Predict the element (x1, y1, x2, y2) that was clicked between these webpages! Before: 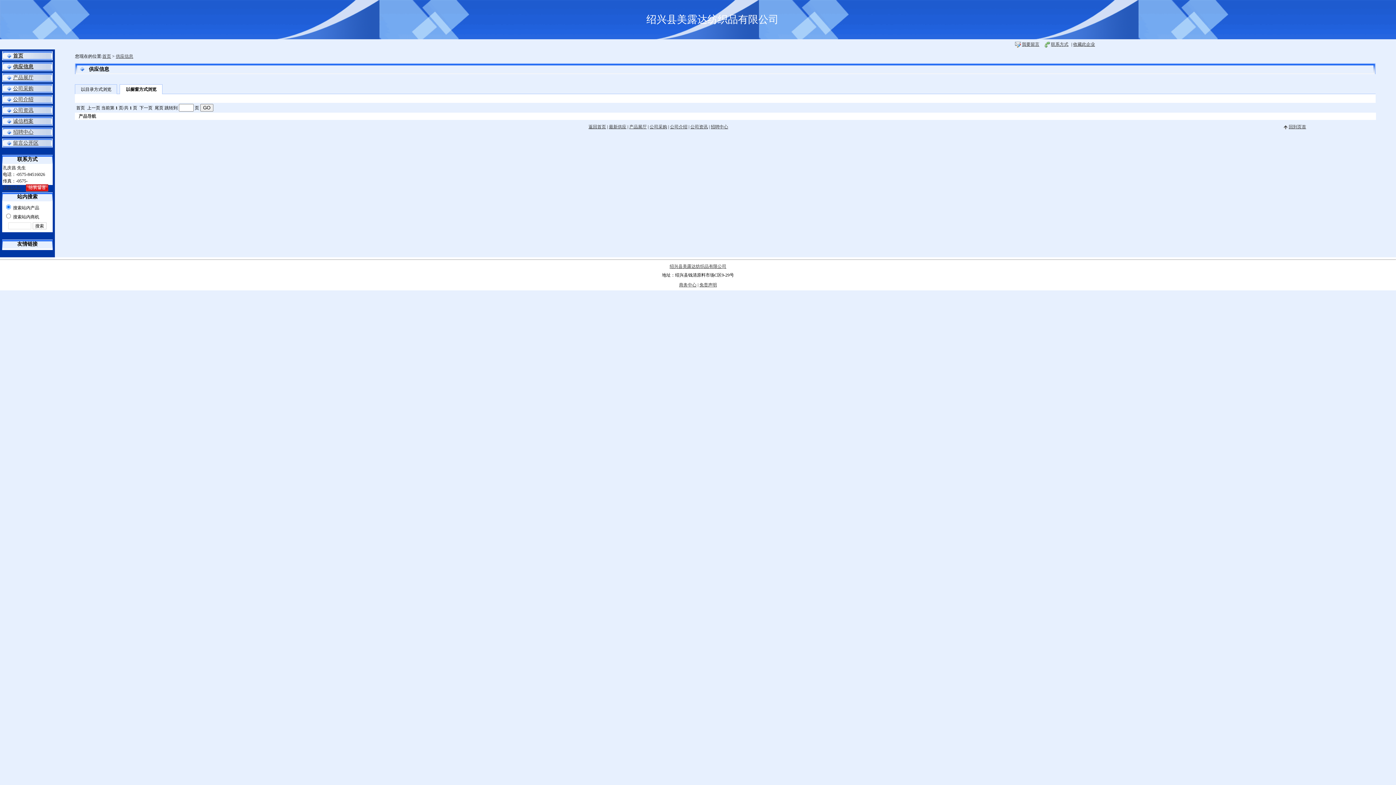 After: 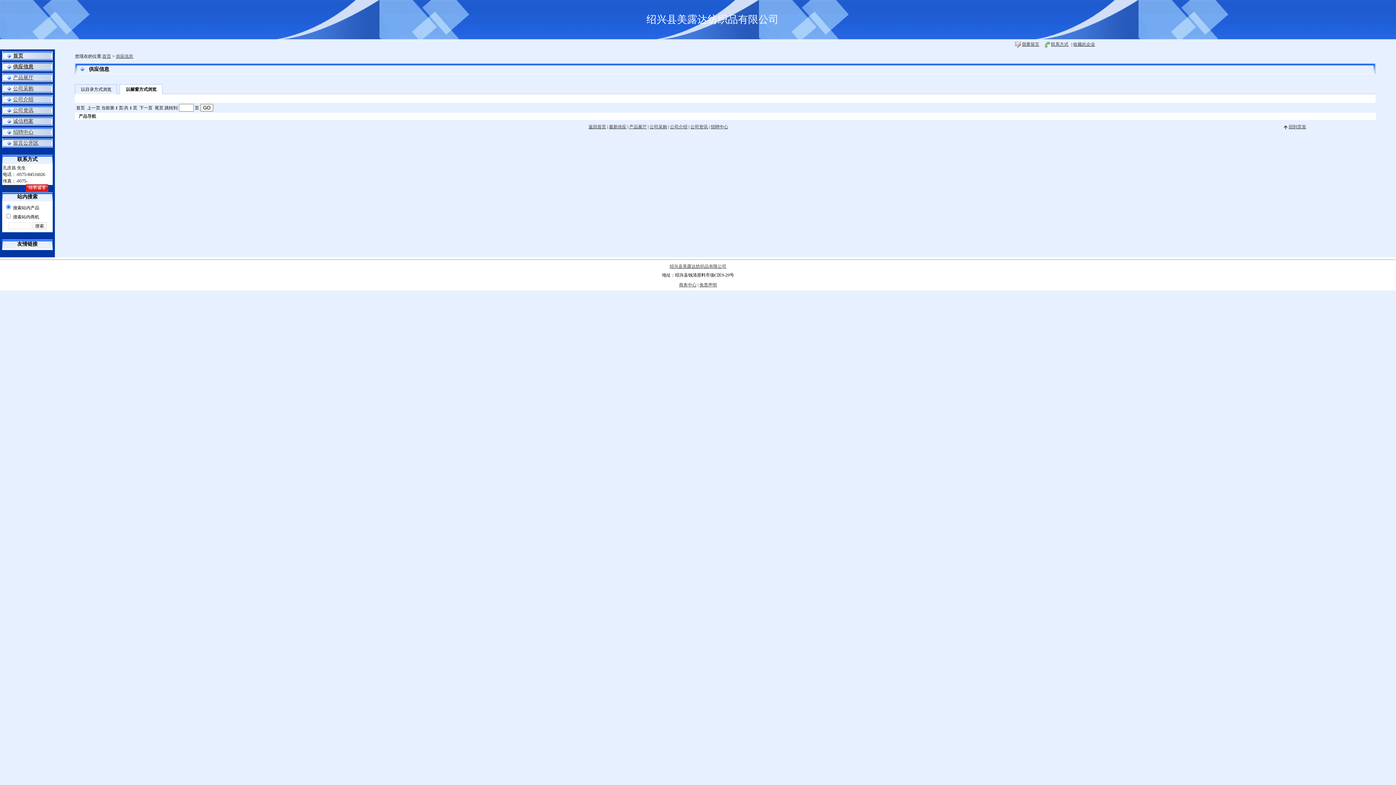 Action: label: 供应信息 bbox: (115, 53, 133, 58)